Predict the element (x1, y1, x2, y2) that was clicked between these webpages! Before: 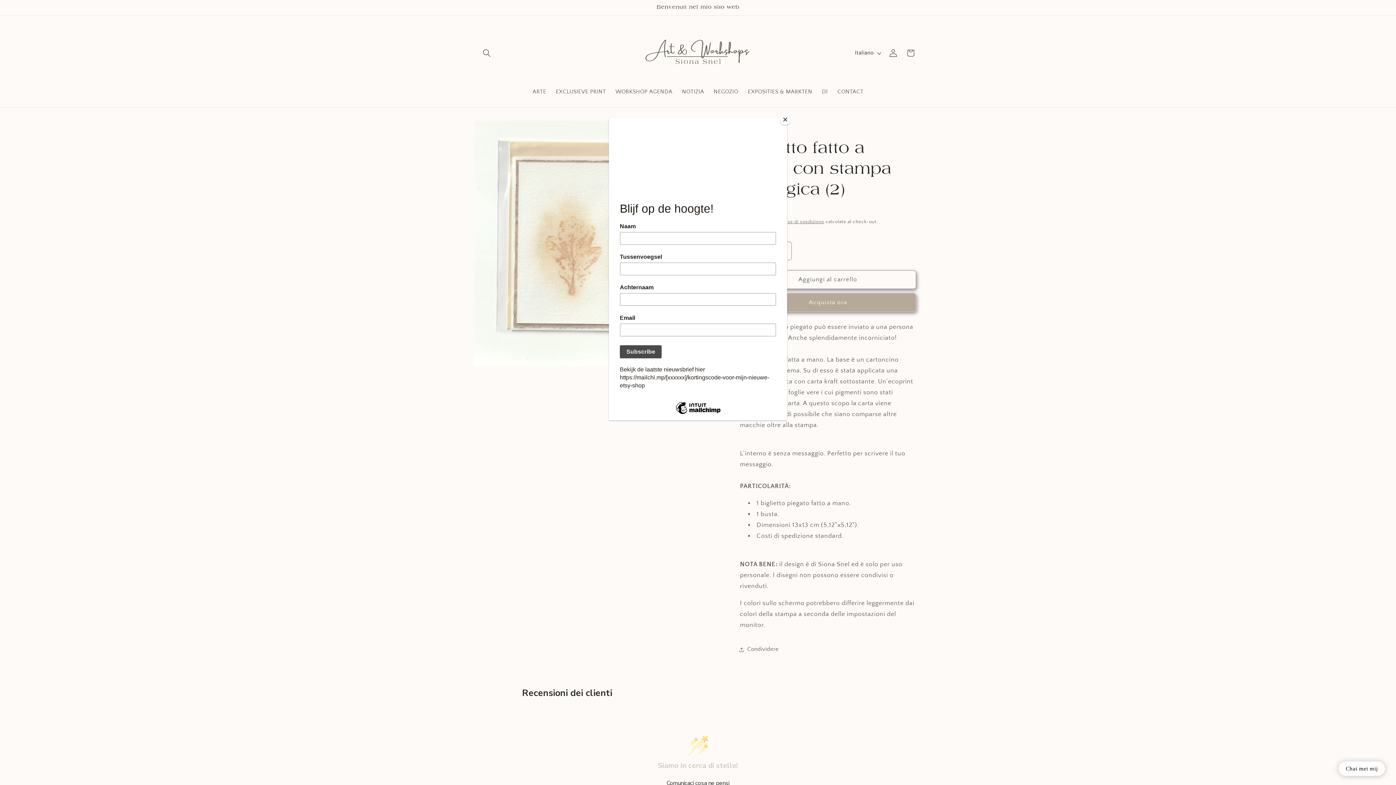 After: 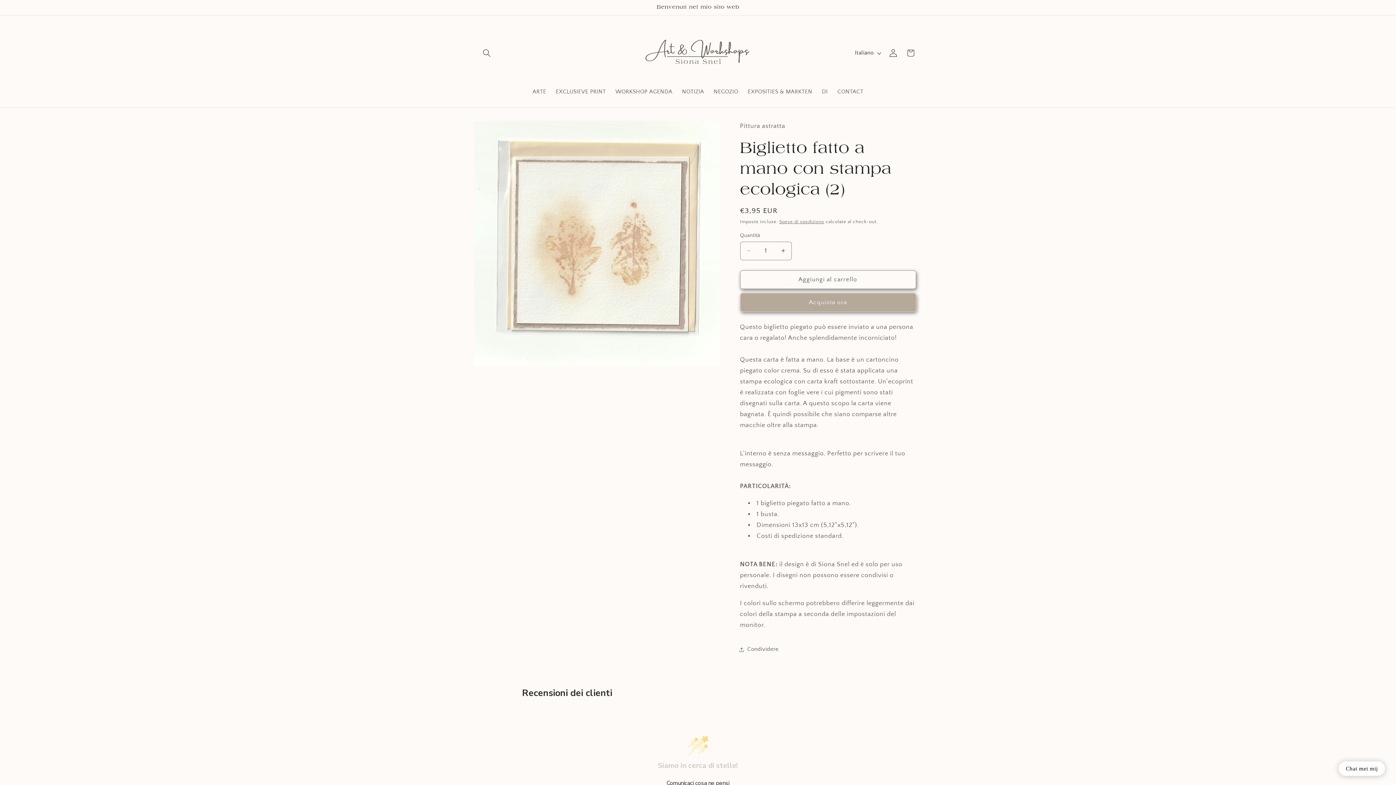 Action: label: Close bbox: (780, 114, 790, 125)